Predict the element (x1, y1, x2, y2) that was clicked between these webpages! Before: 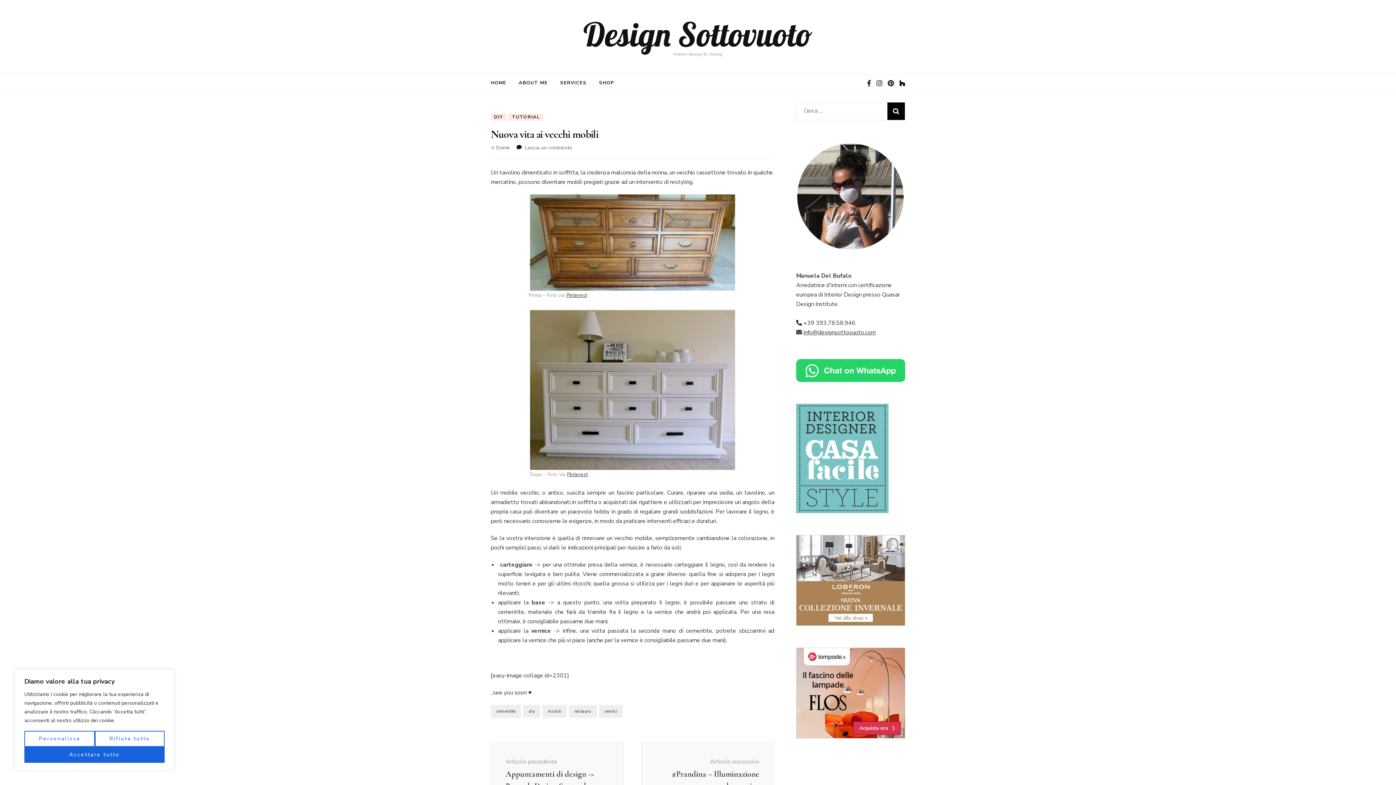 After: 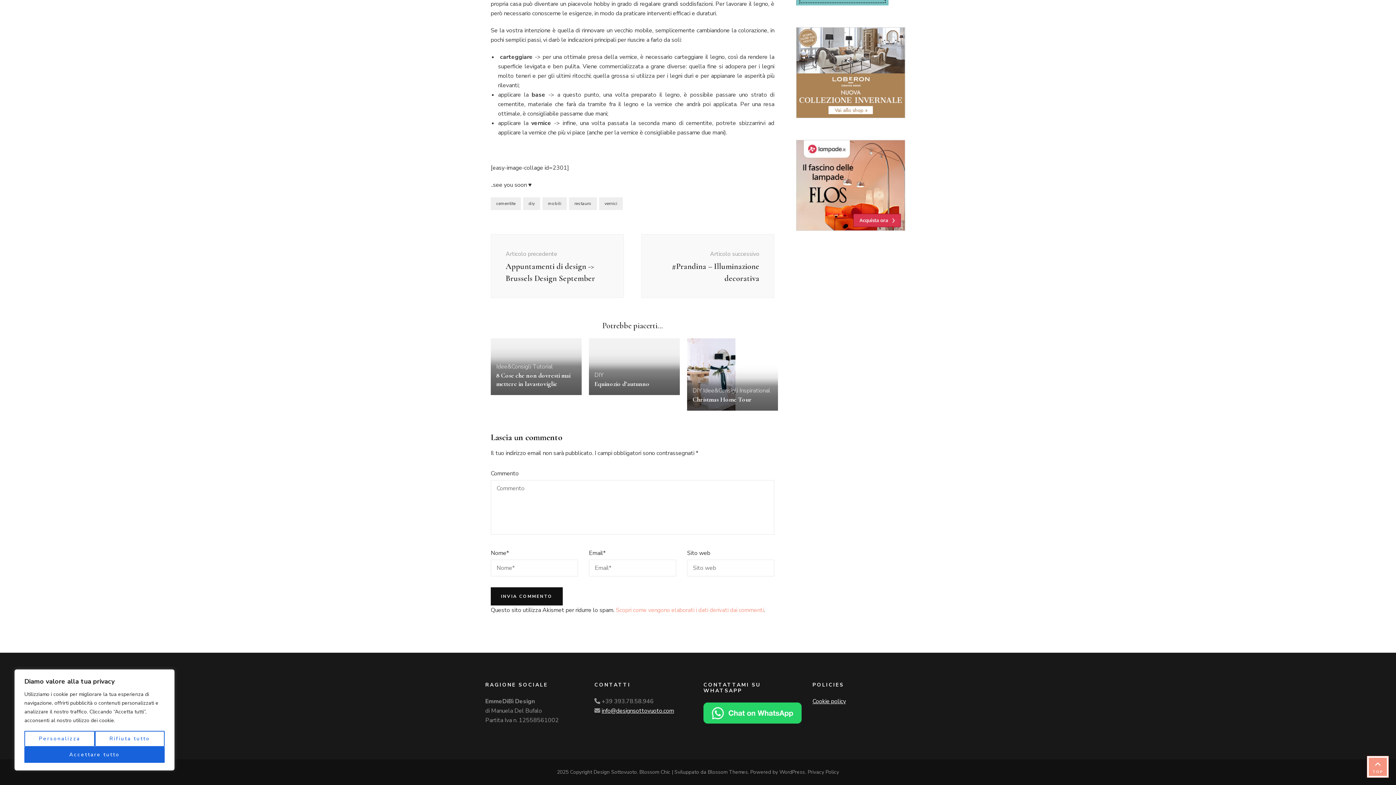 Action: label: Lascia un commento
su Nuova vita ai vecchi mobili bbox: (525, 144, 572, 151)